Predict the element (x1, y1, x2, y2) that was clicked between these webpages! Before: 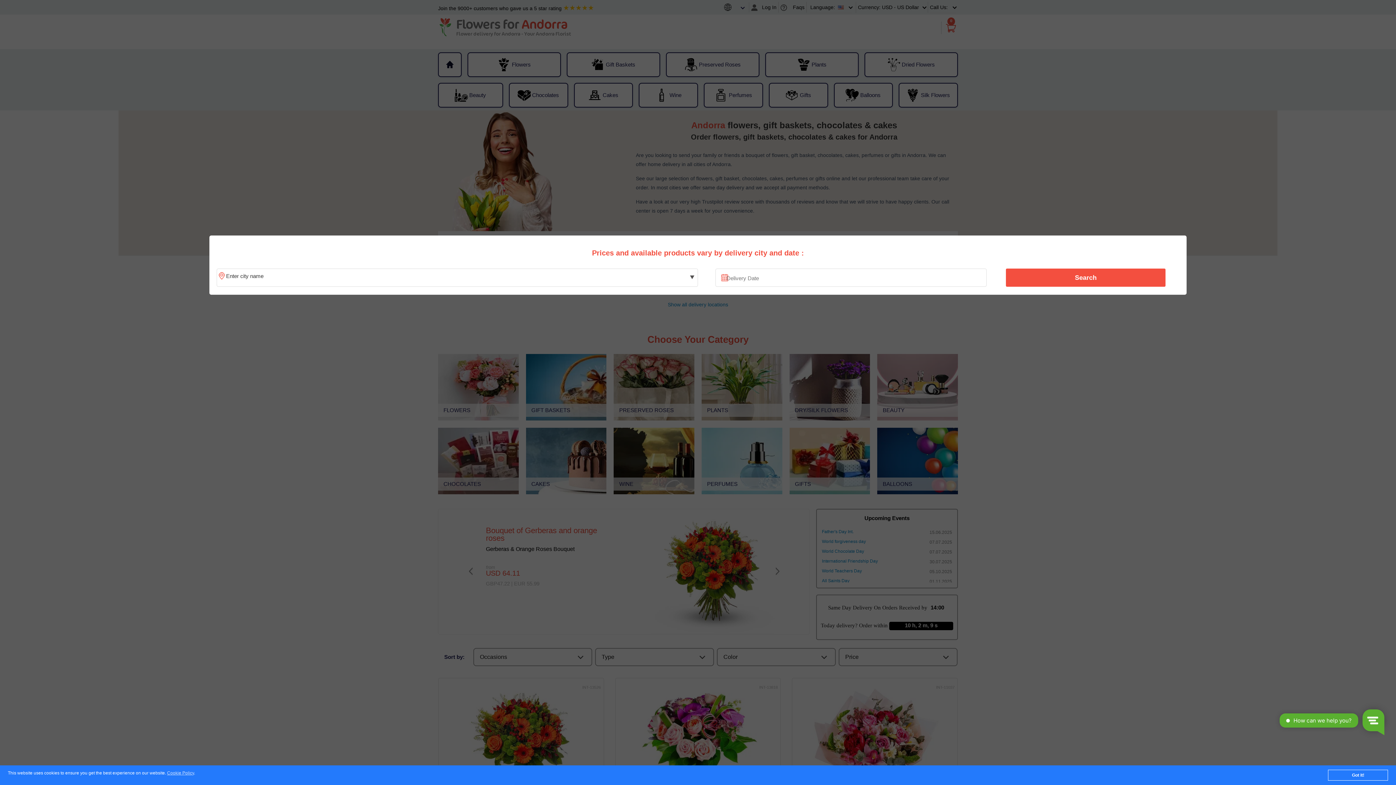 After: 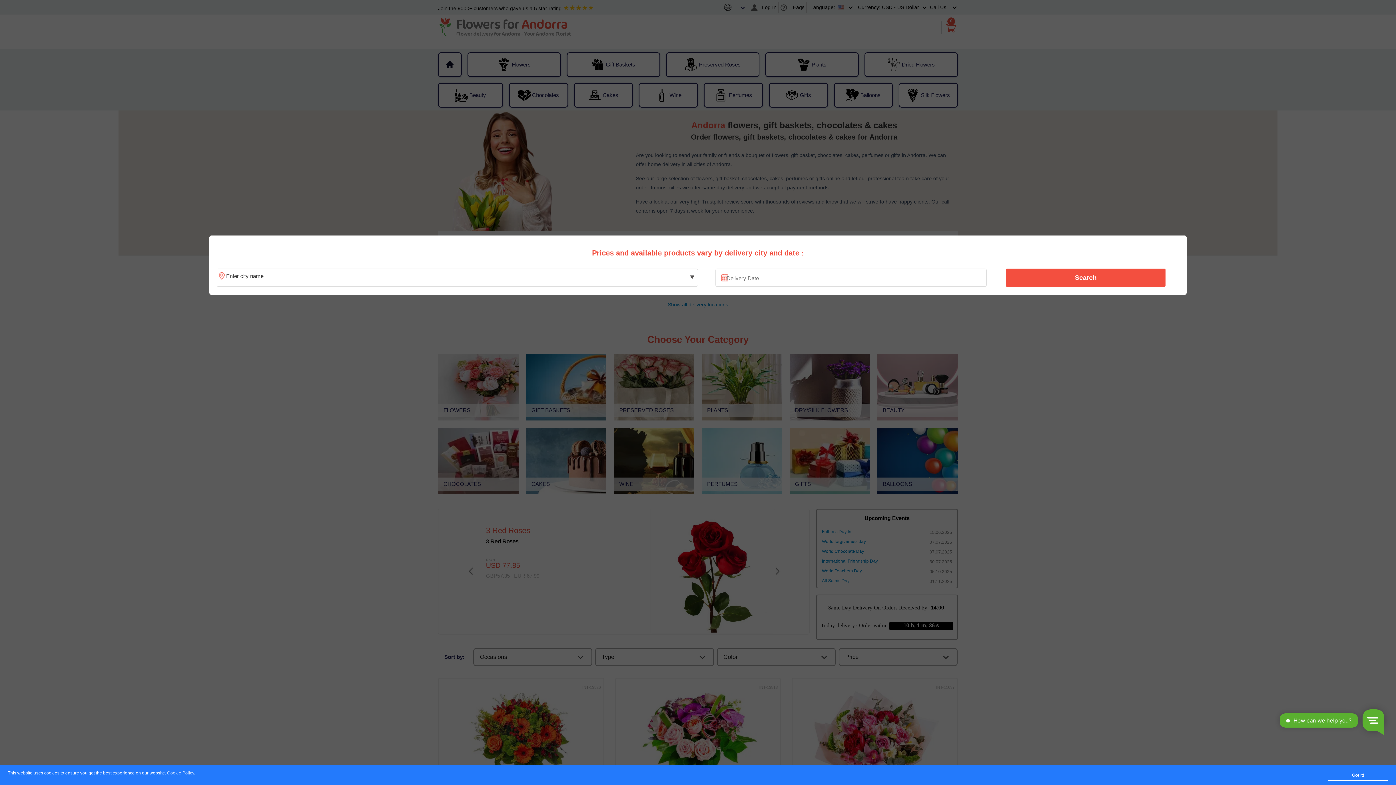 Action: label: Search bbox: (1010, 270, 1161, 285)